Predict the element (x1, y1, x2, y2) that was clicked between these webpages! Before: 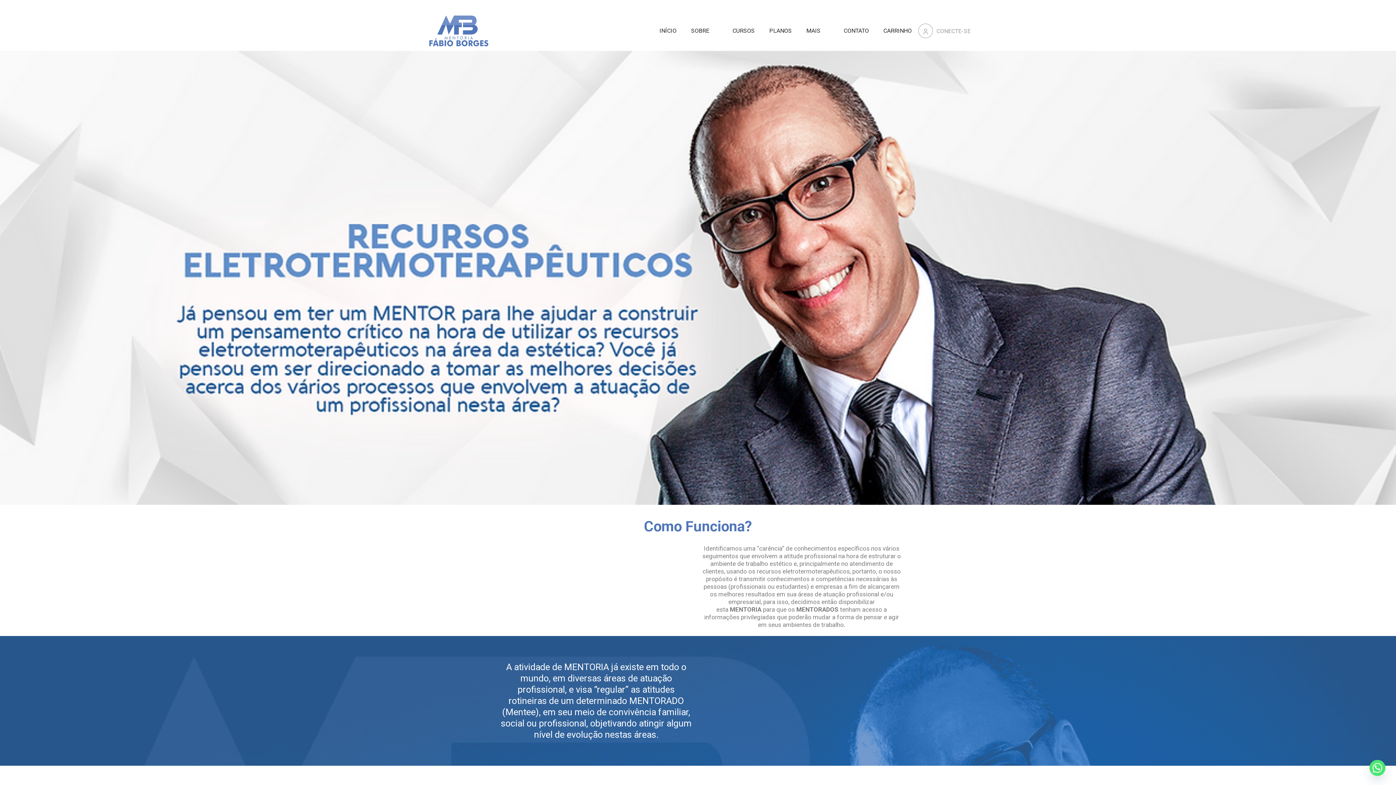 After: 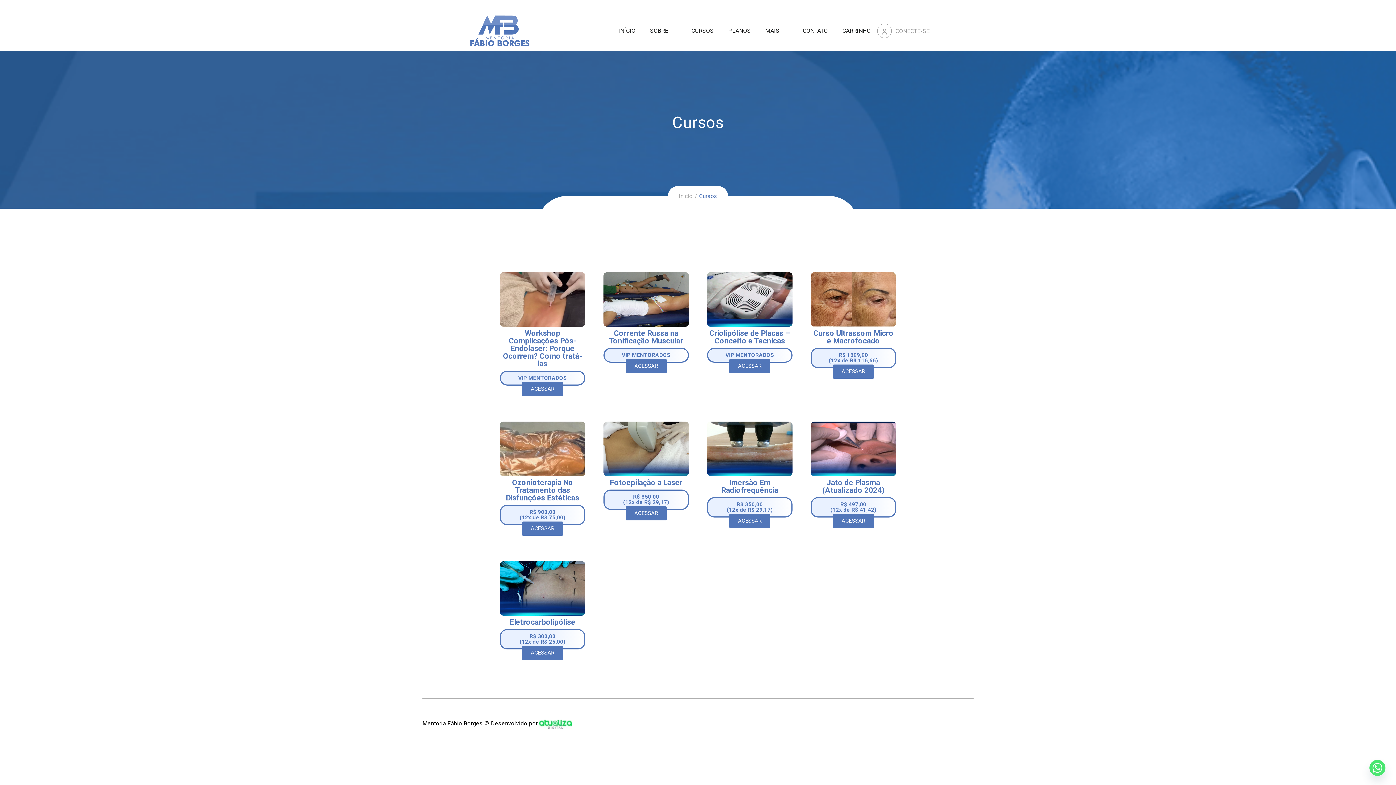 Action: label: CURSOS bbox: (725, 19, 762, 42)